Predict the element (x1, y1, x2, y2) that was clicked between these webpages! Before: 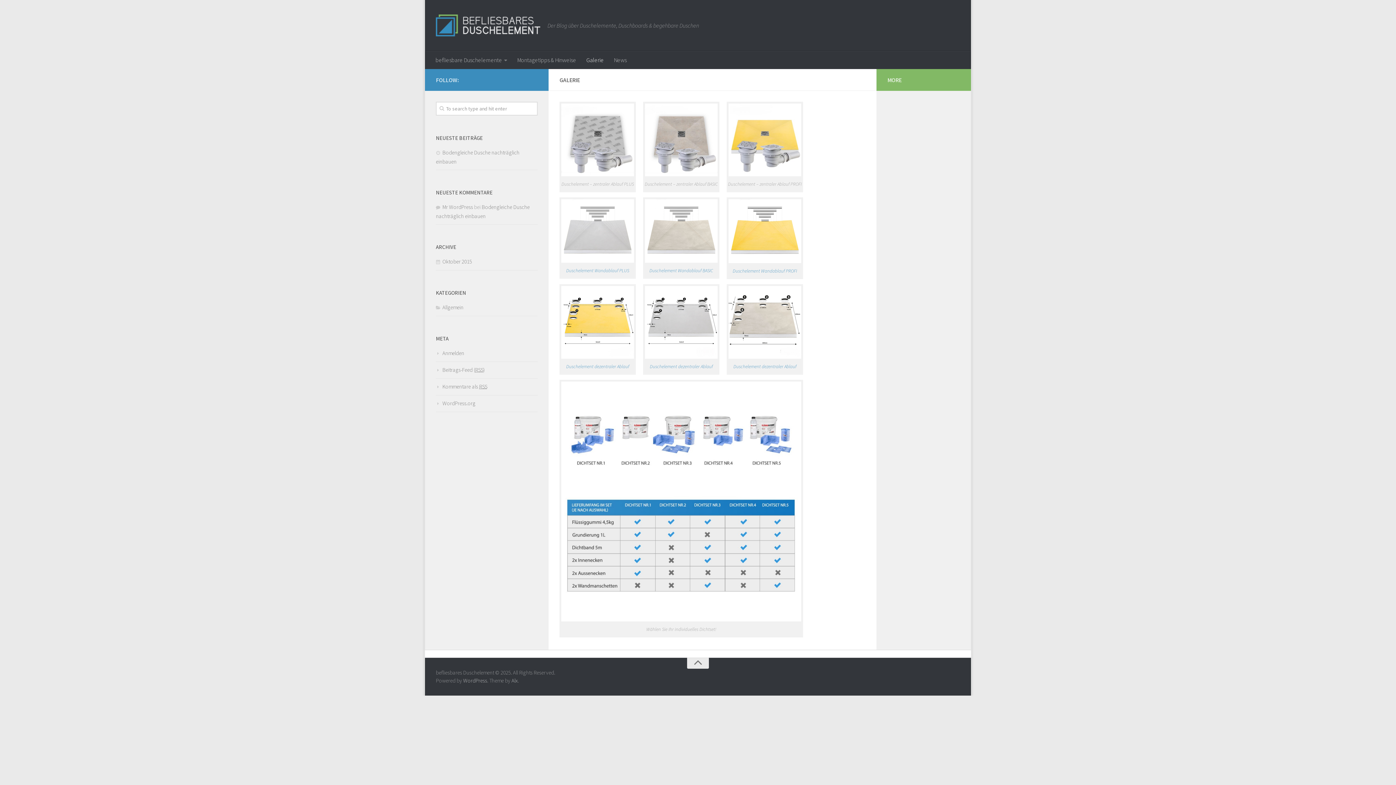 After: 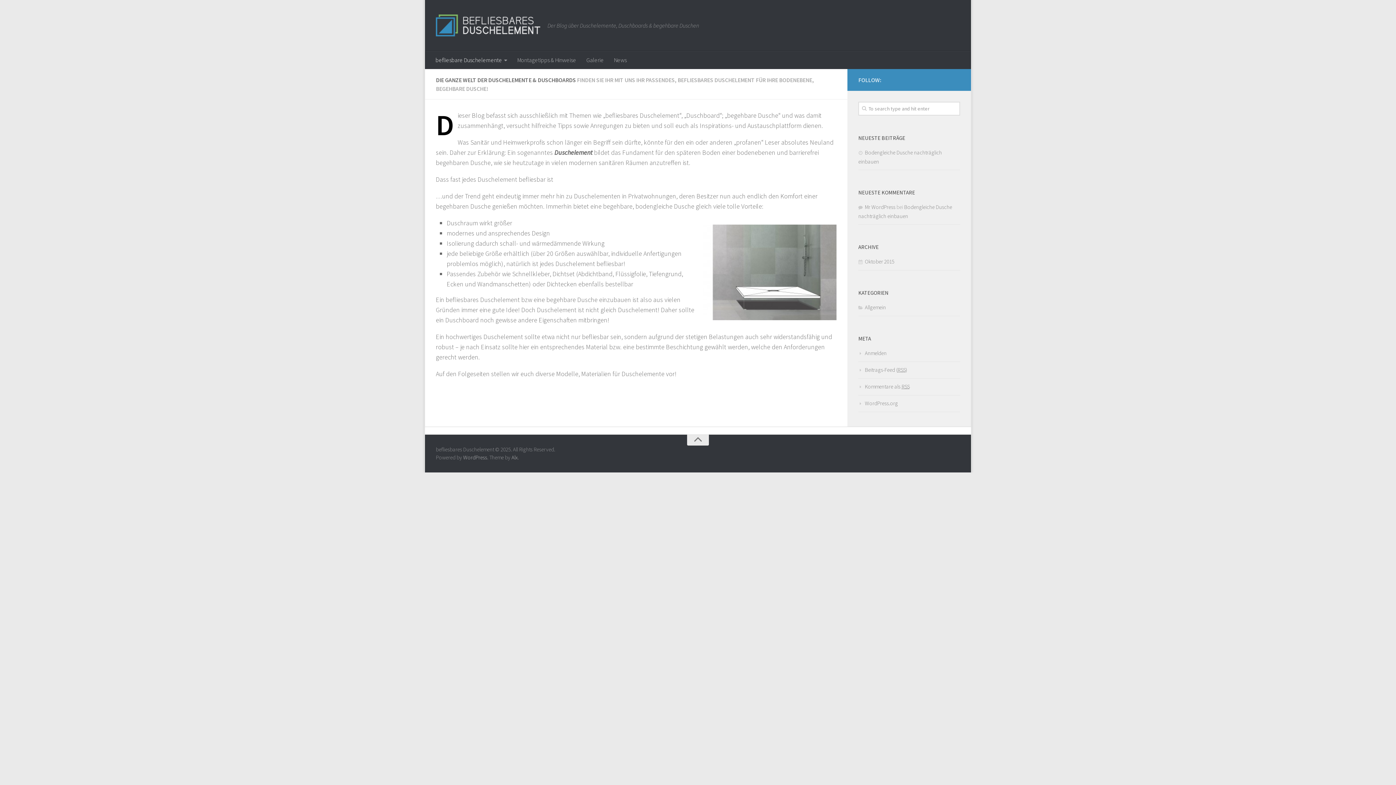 Action: bbox: (436, 14, 540, 36)